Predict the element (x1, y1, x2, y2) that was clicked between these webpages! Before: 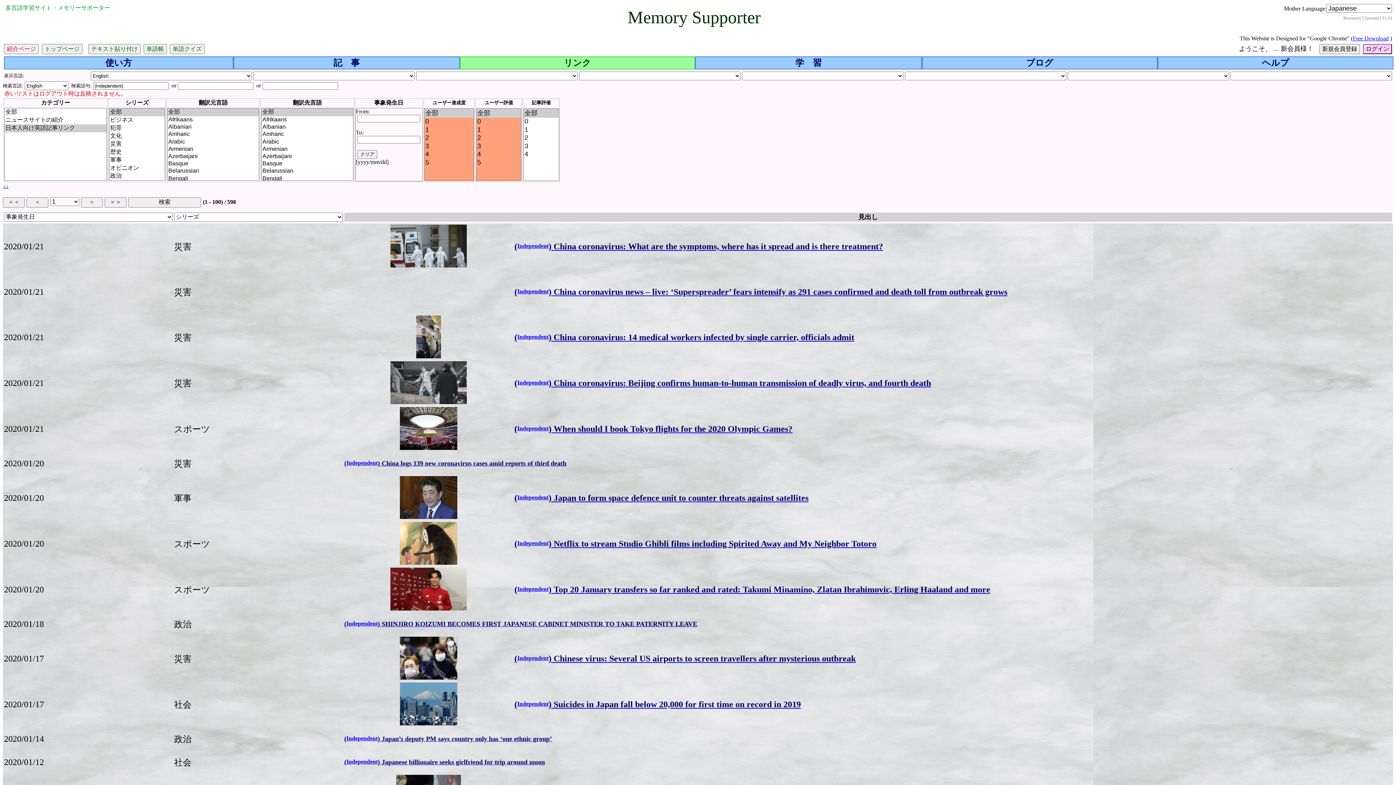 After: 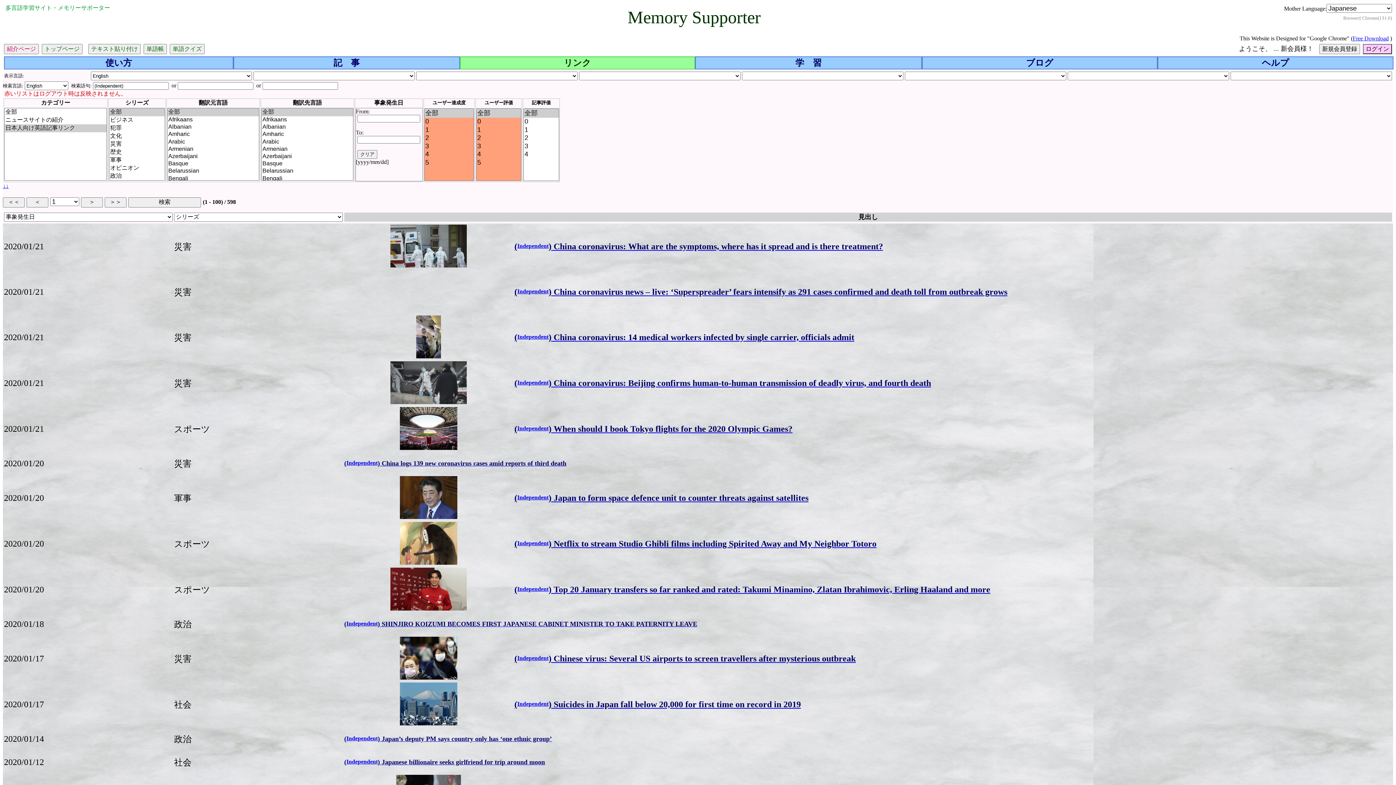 Action: label: ( bbox: (344, 735, 346, 742)